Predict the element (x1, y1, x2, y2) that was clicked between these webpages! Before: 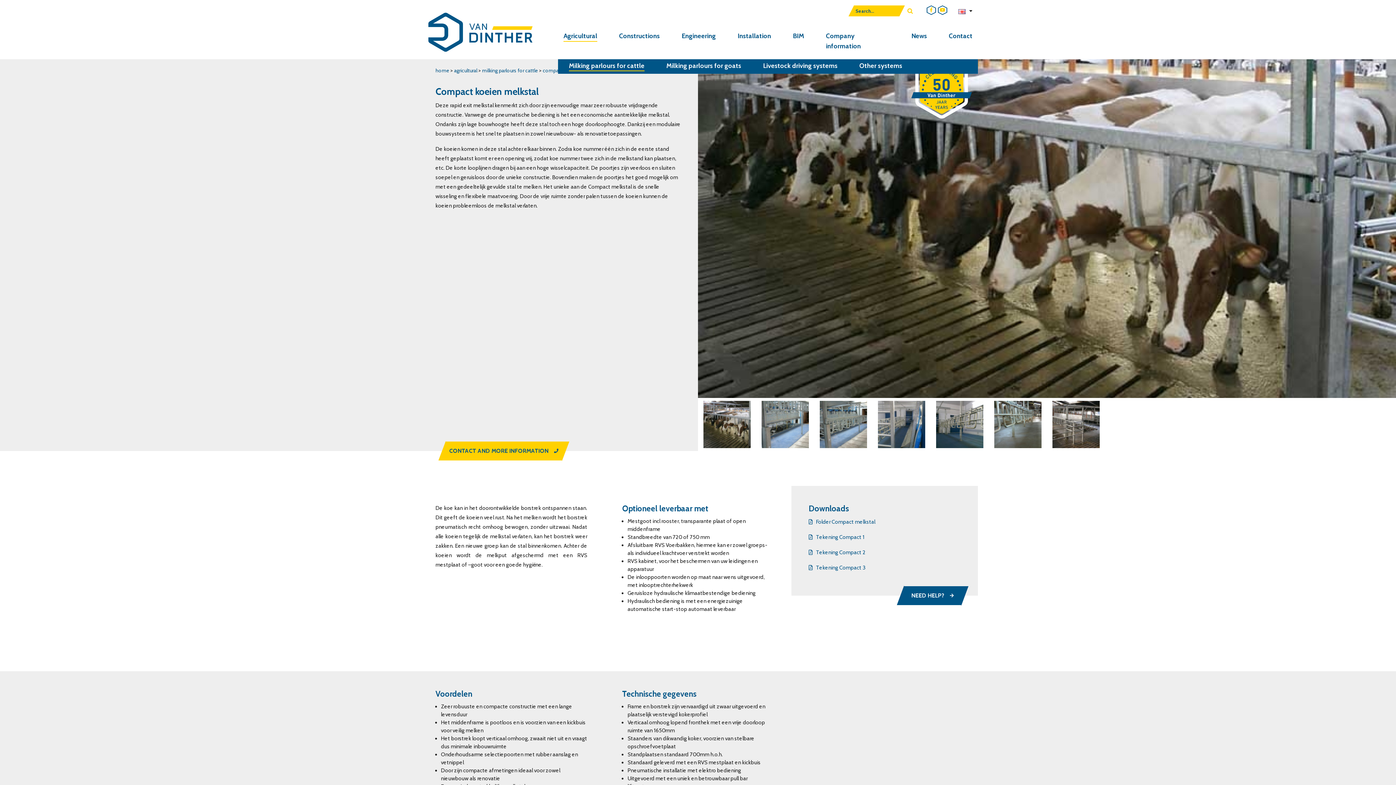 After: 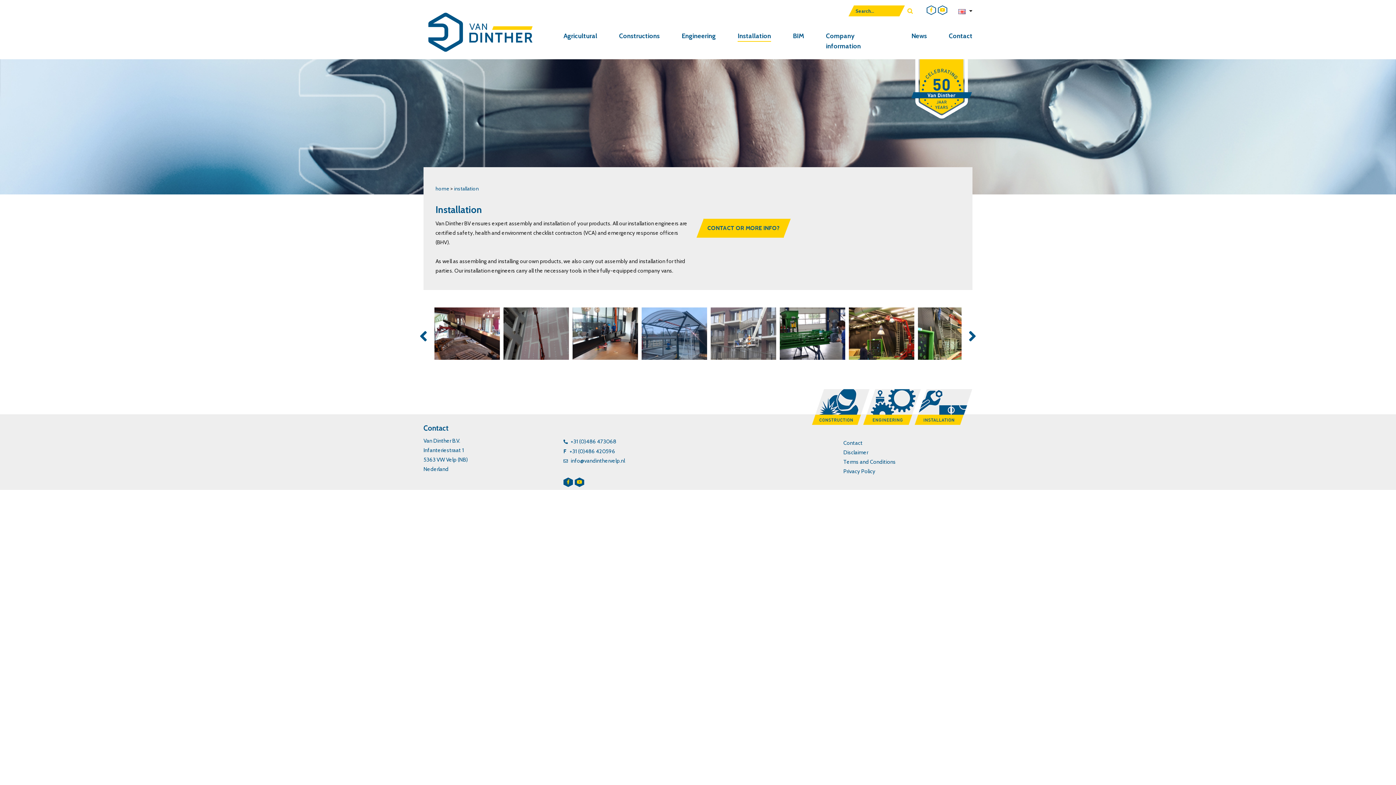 Action: label: Installation bbox: (737, 30, 771, 41)